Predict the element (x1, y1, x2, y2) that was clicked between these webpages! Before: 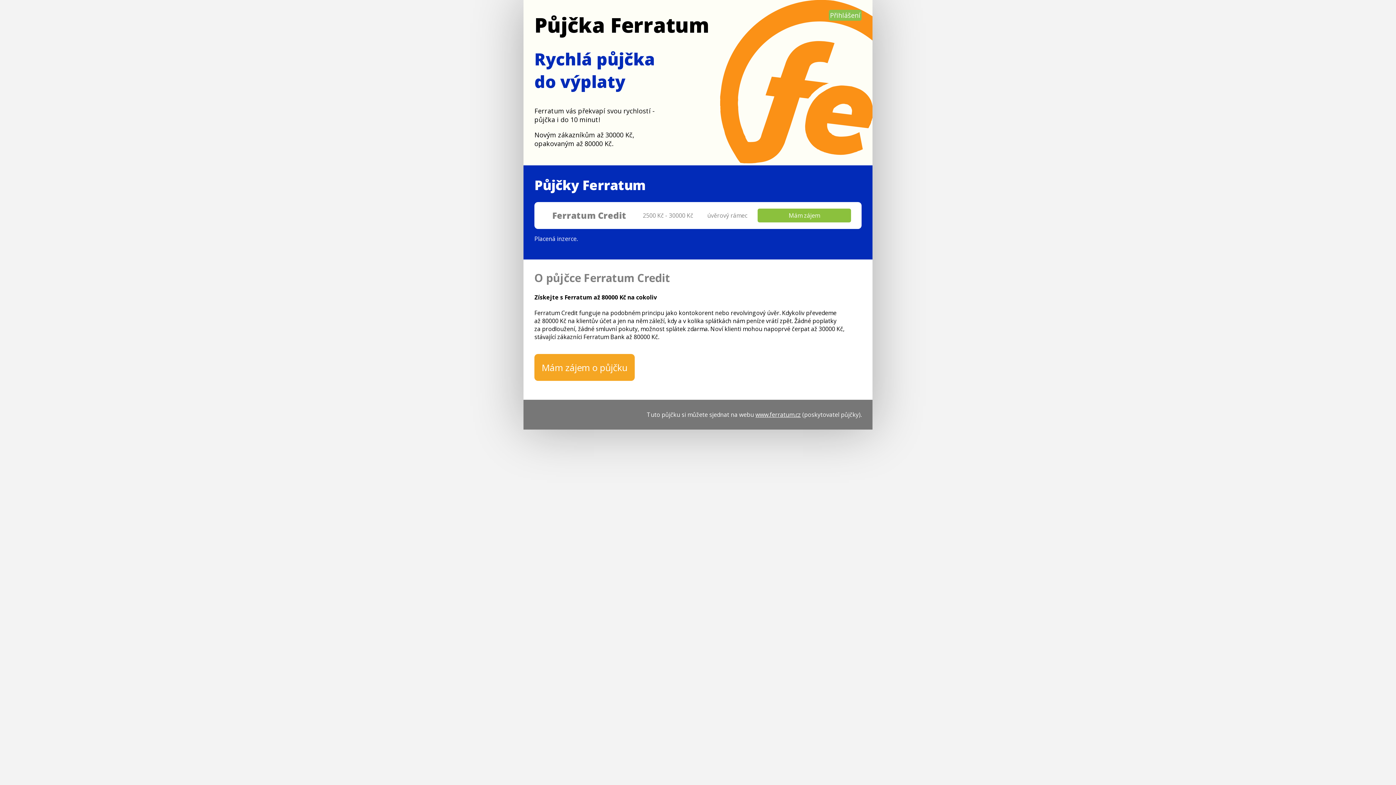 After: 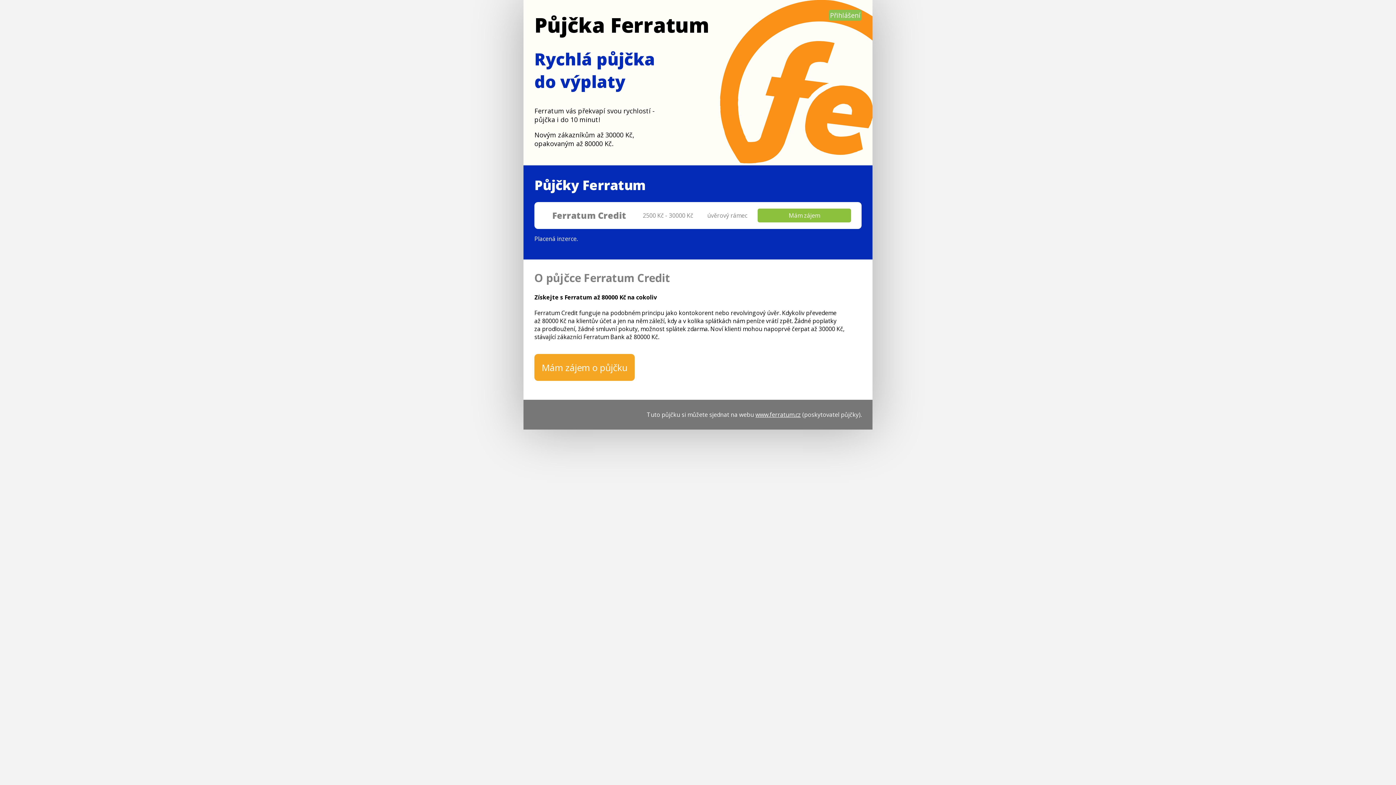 Action: label: Půjčka Ferratum bbox: (534, 10, 709, 38)